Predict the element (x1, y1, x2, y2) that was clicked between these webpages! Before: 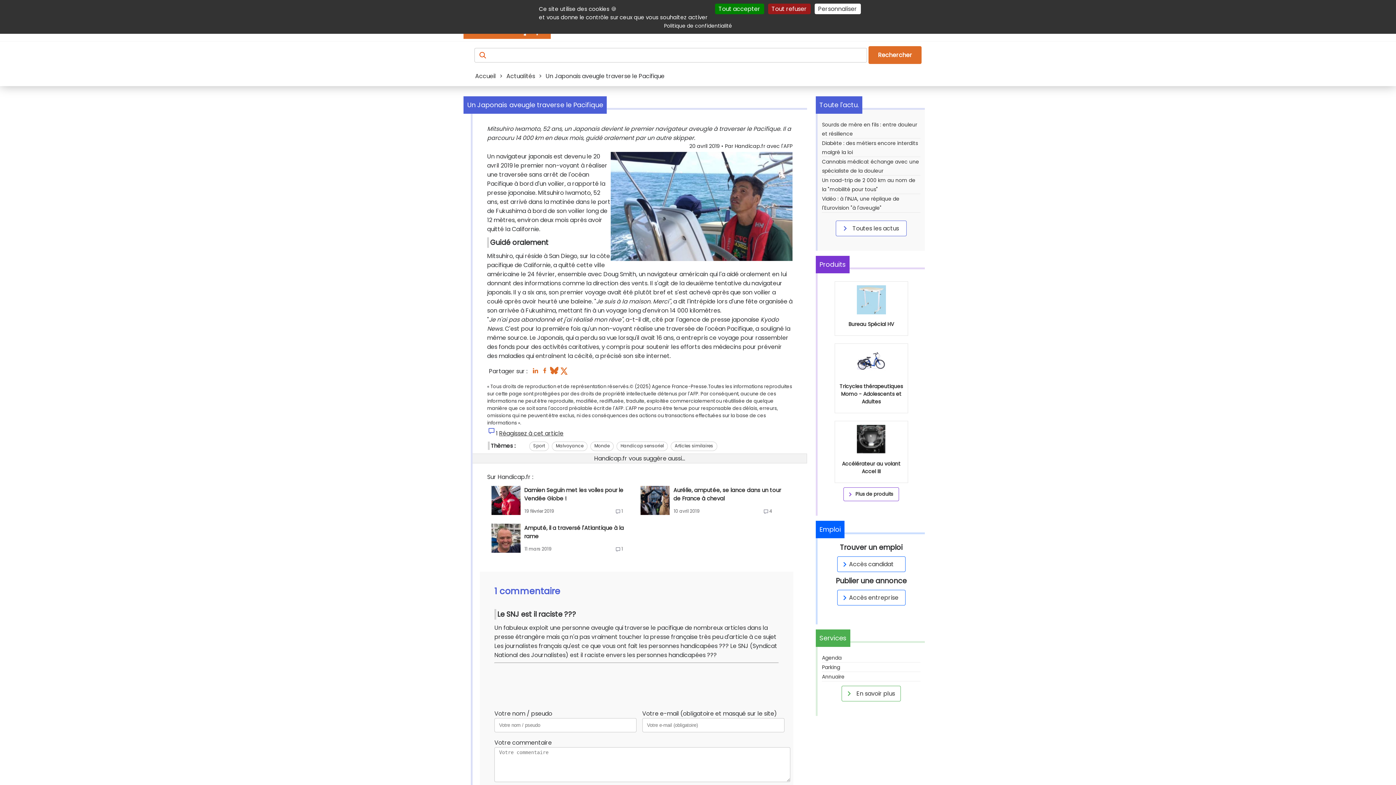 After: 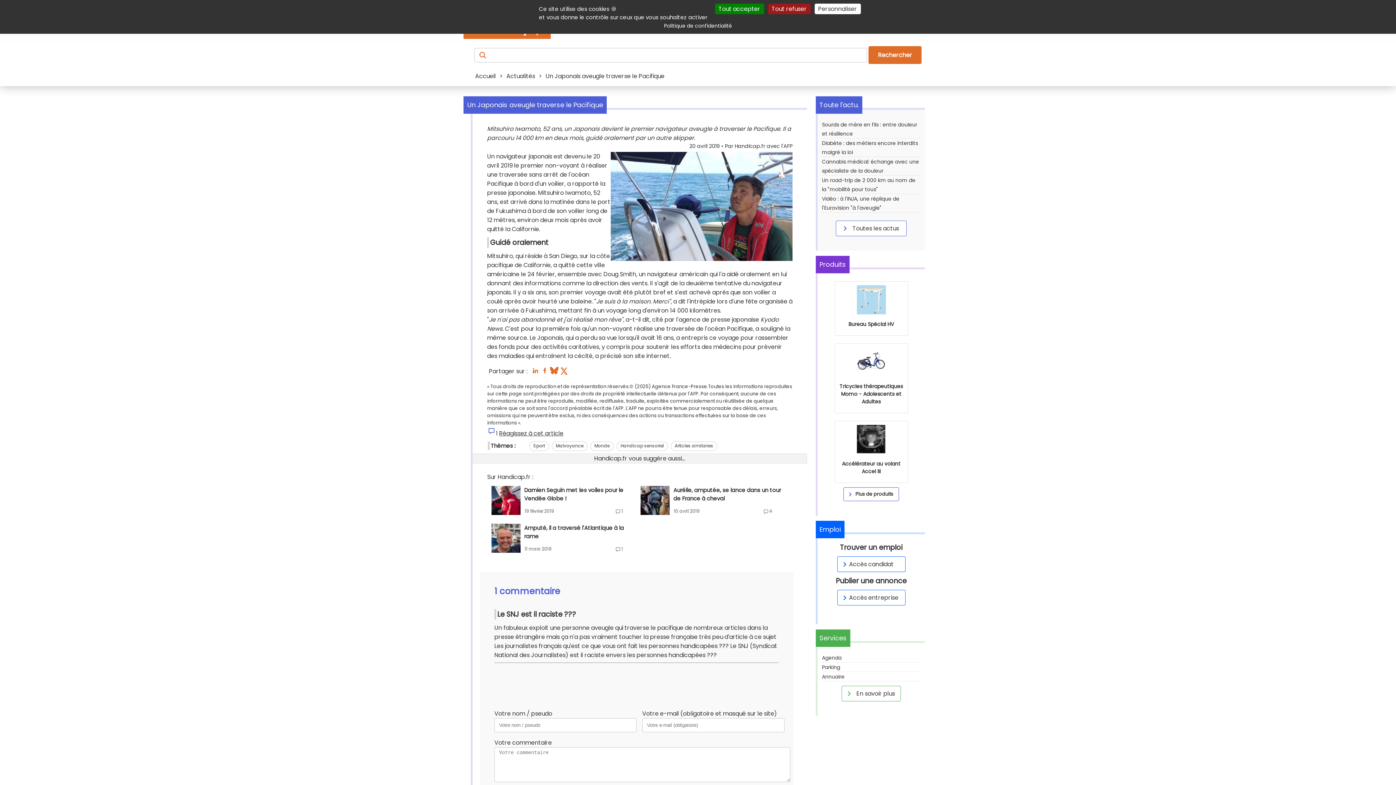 Action: bbox: (560, 368, 569, 377)